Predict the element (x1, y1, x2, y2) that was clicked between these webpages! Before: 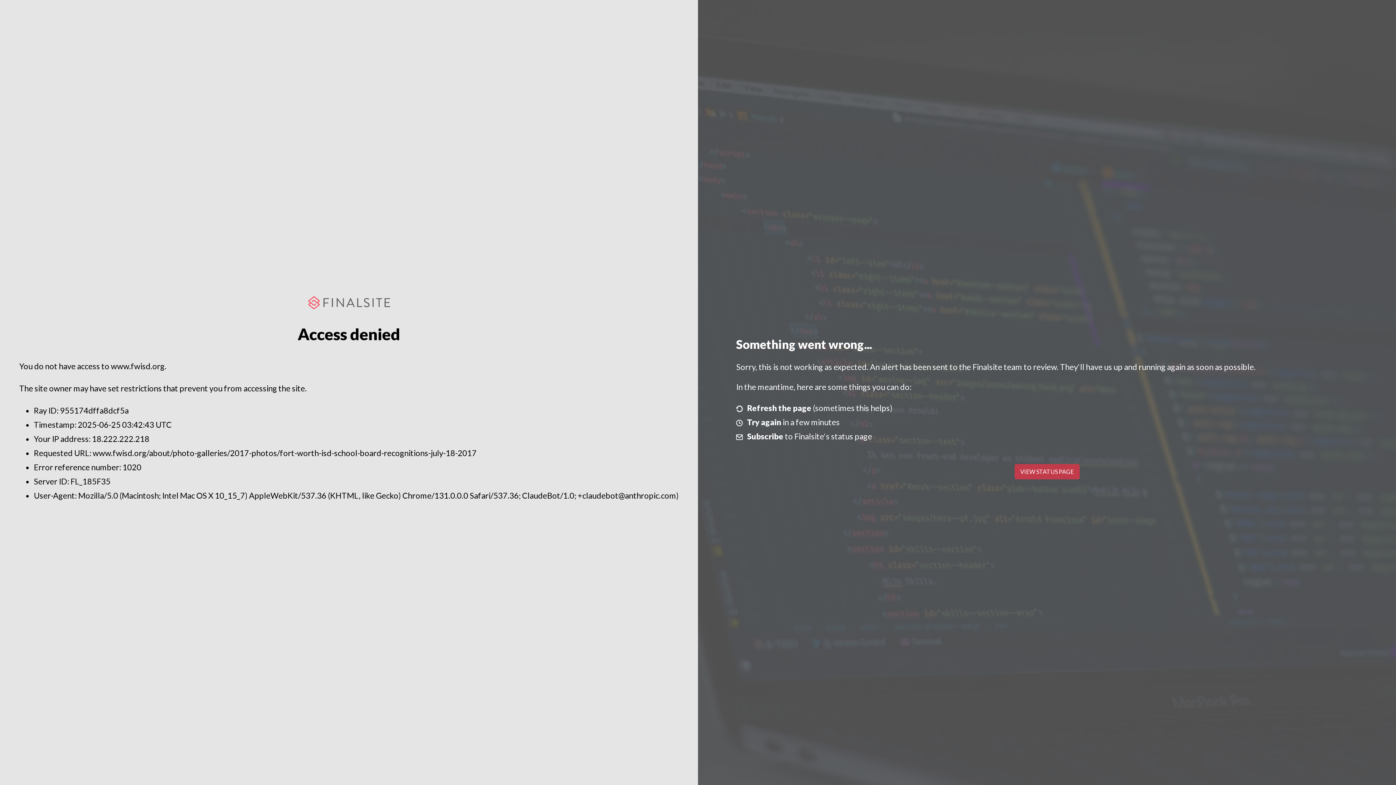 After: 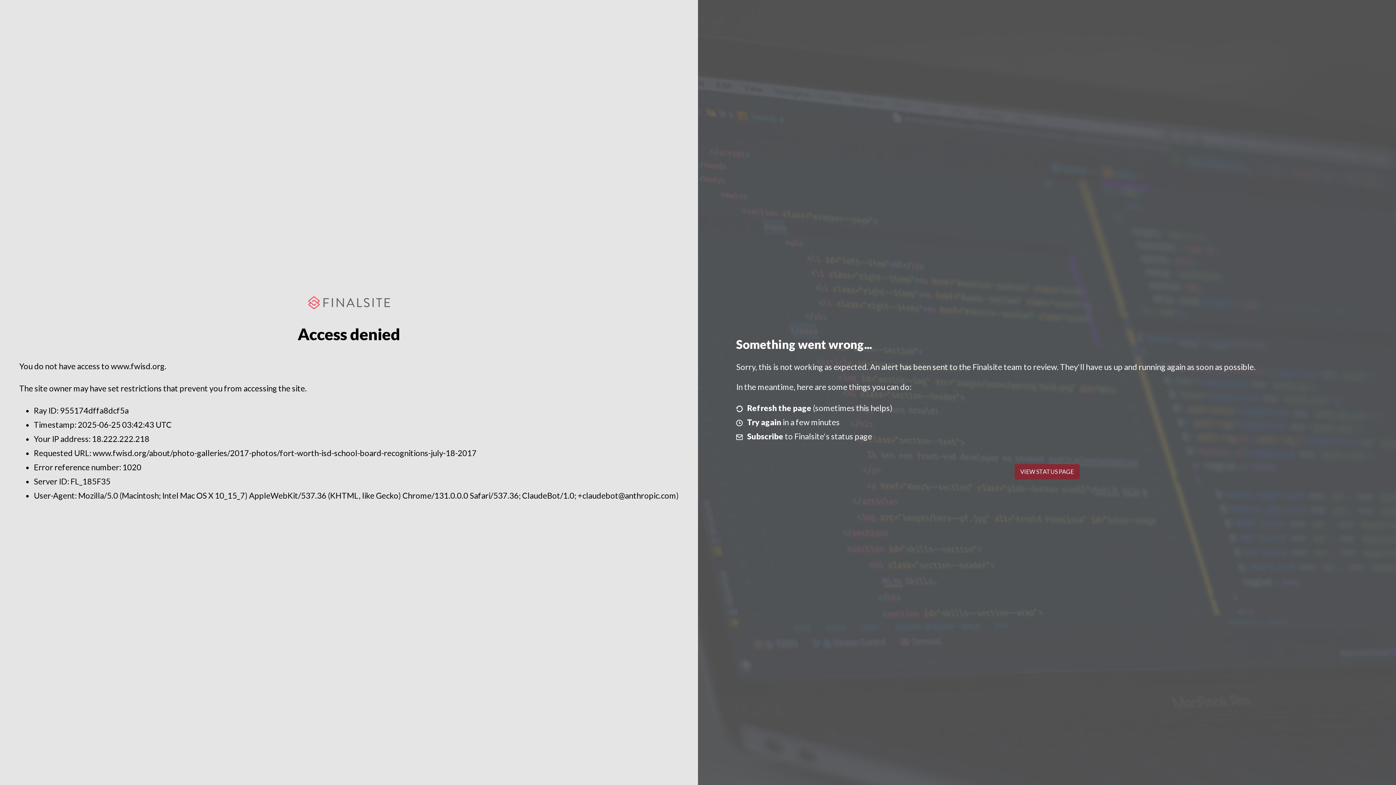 Action: label: VIEW STATUS PAGE bbox: (1014, 464, 1079, 479)